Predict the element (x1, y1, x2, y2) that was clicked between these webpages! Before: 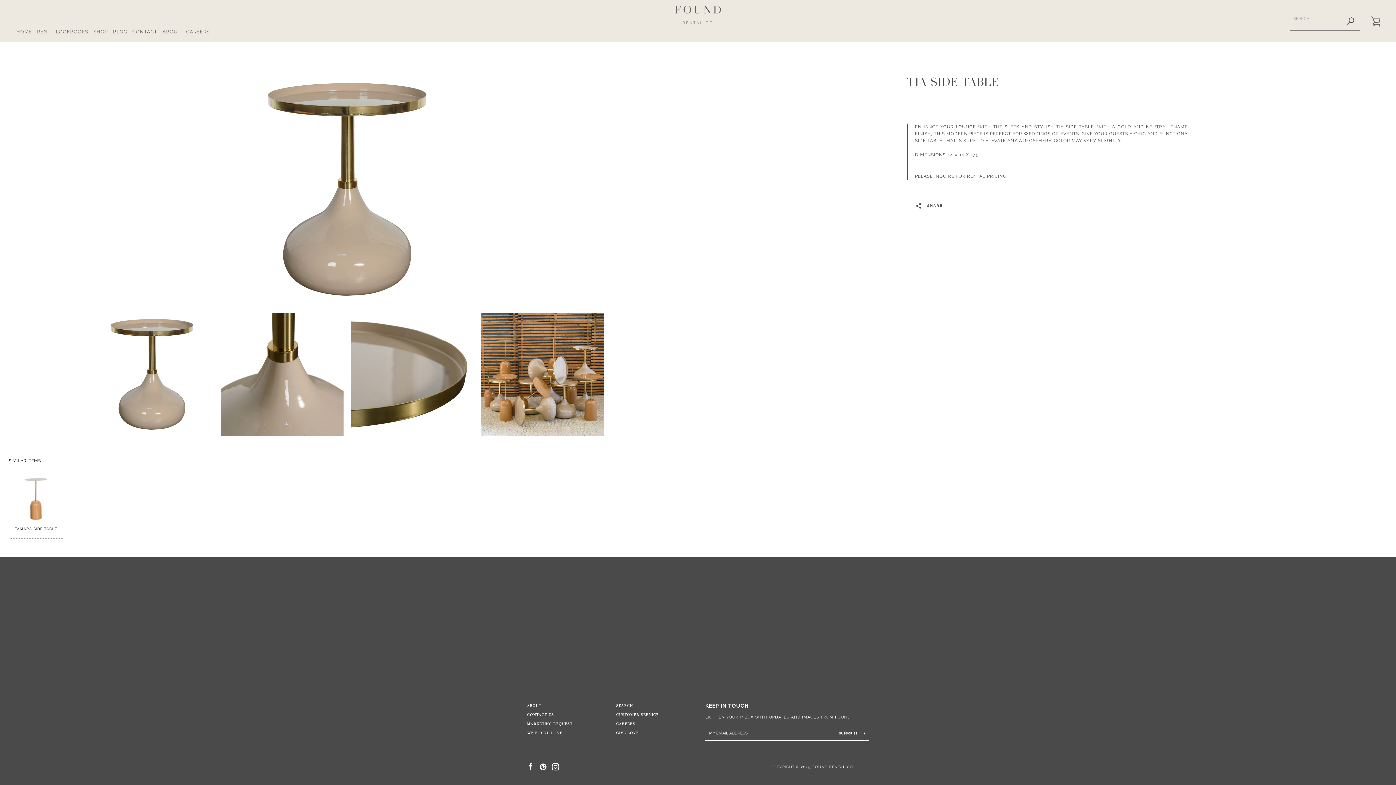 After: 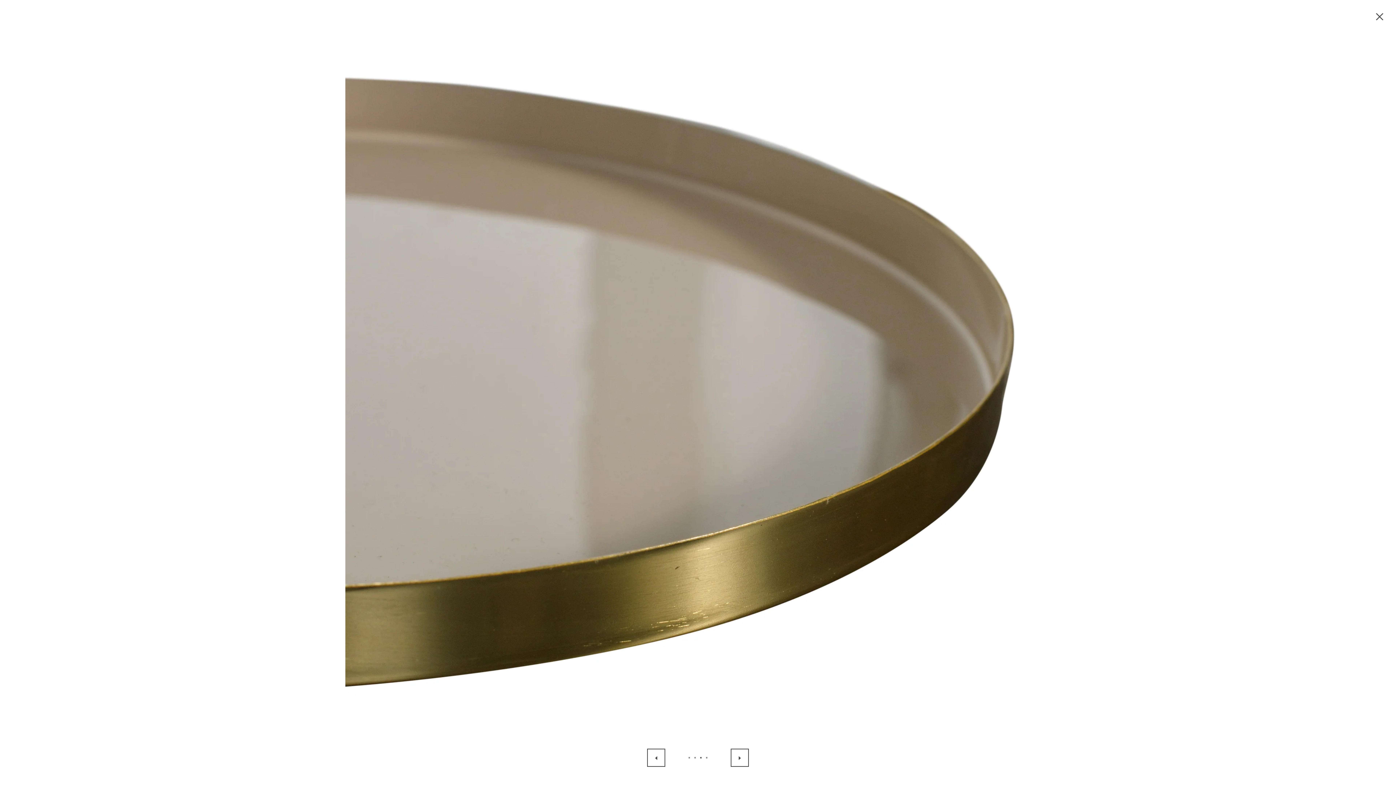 Action: bbox: (350, 313, 473, 436)